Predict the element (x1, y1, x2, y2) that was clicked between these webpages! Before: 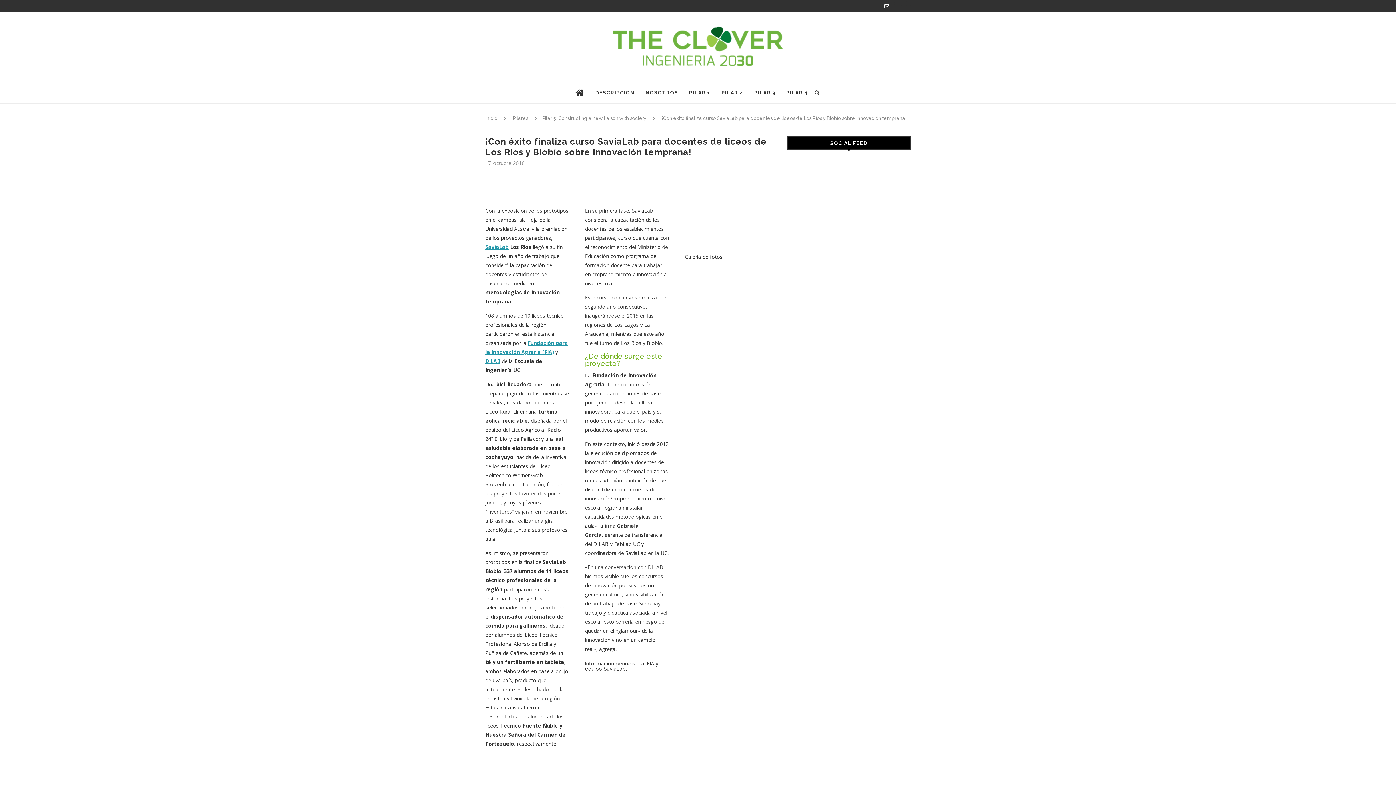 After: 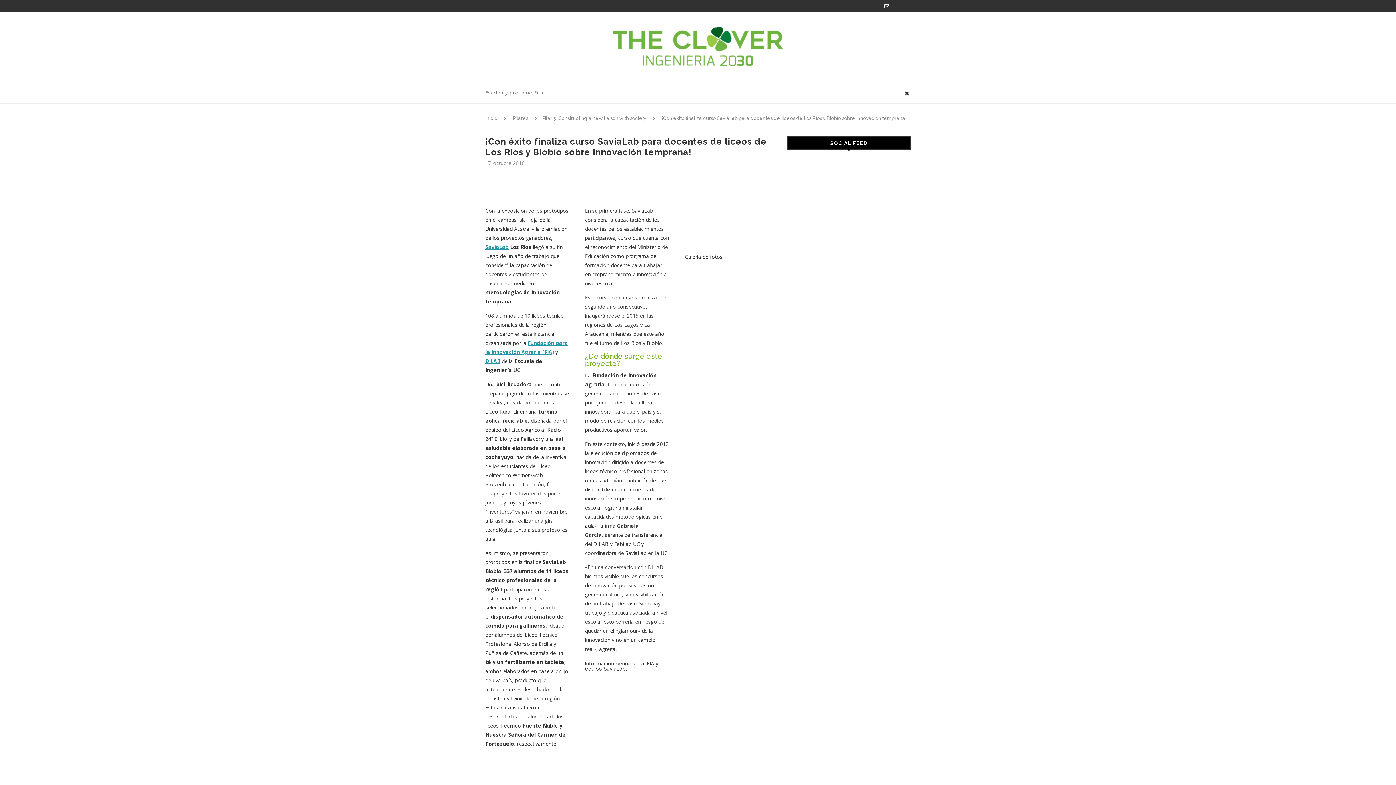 Action: bbox: (813, 82, 820, 103)